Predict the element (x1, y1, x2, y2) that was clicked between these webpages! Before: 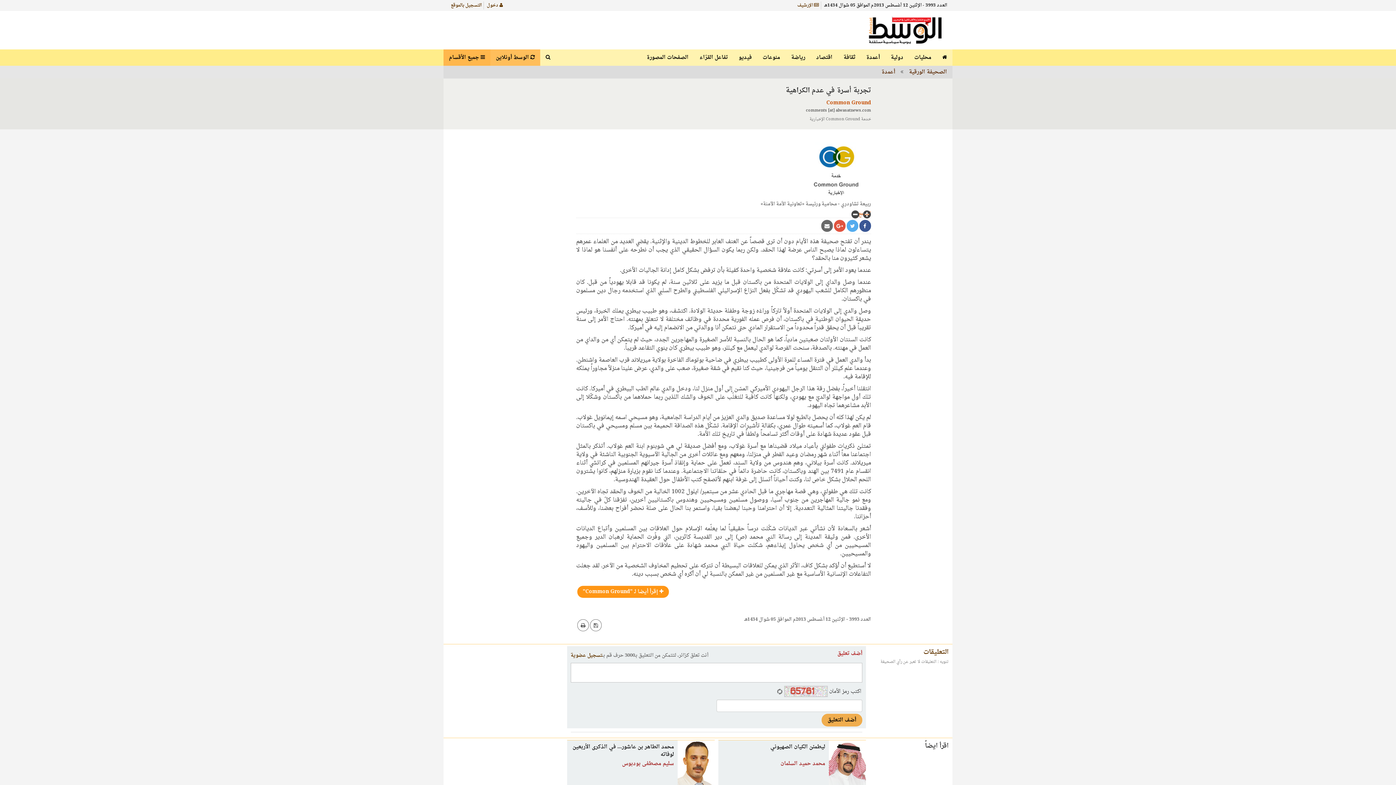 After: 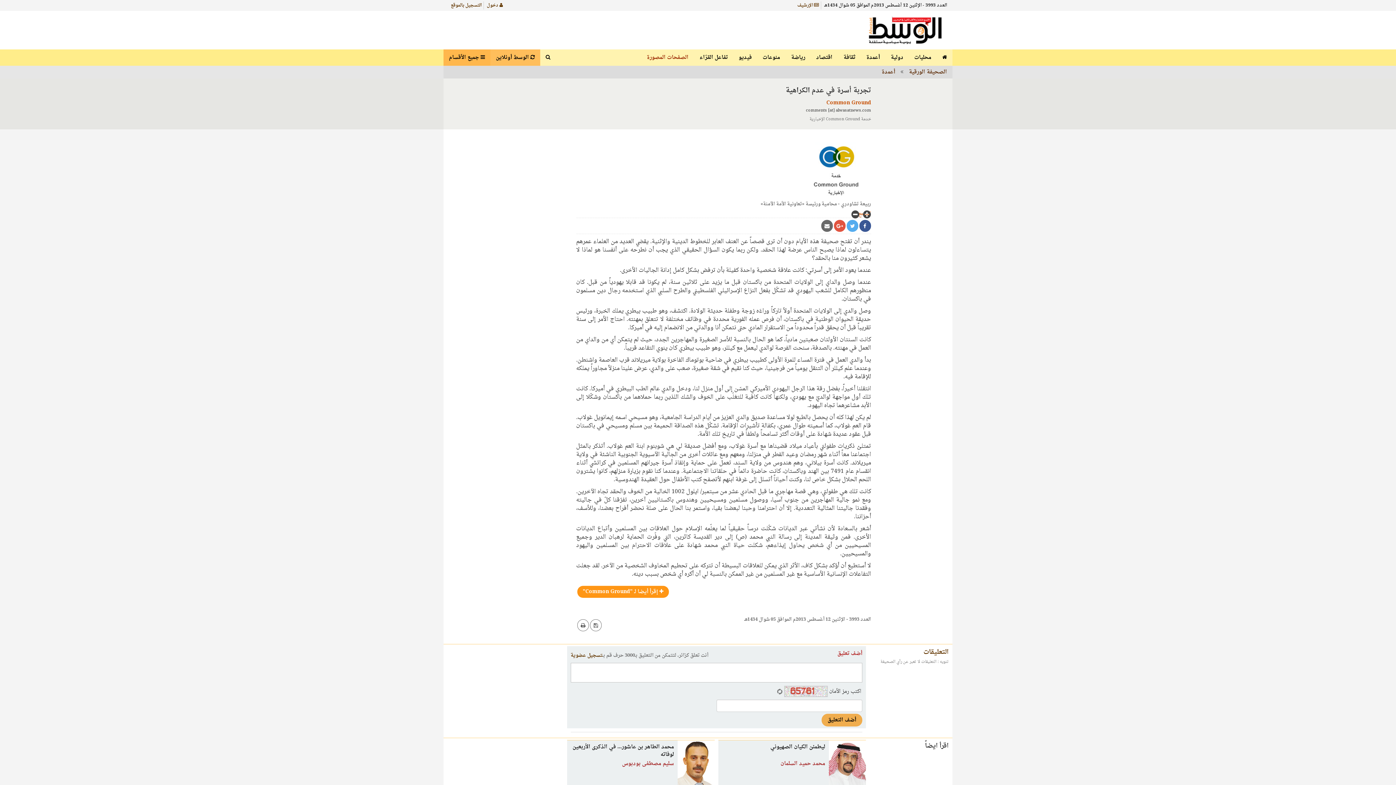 Action: bbox: (641, 49, 694, 65) label: الصفحات المصورة